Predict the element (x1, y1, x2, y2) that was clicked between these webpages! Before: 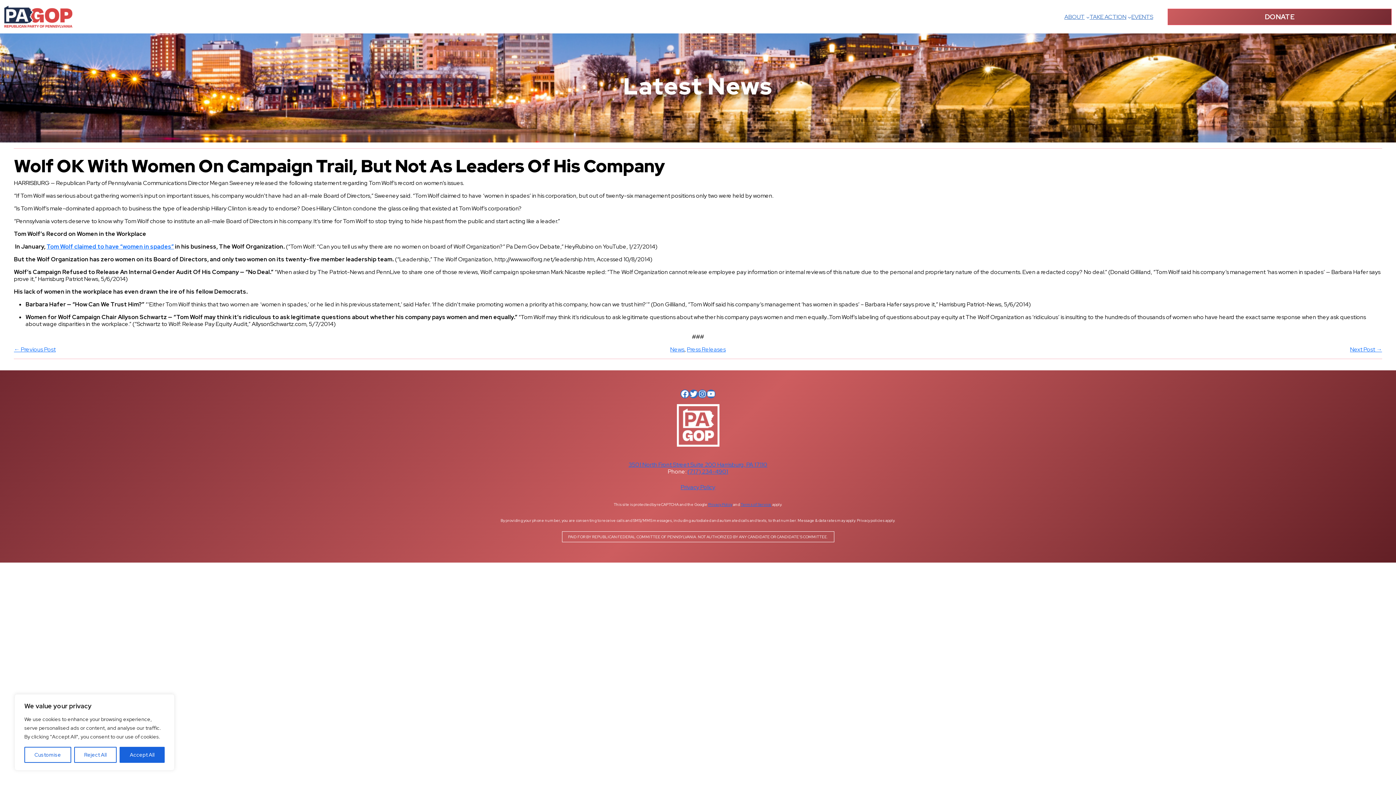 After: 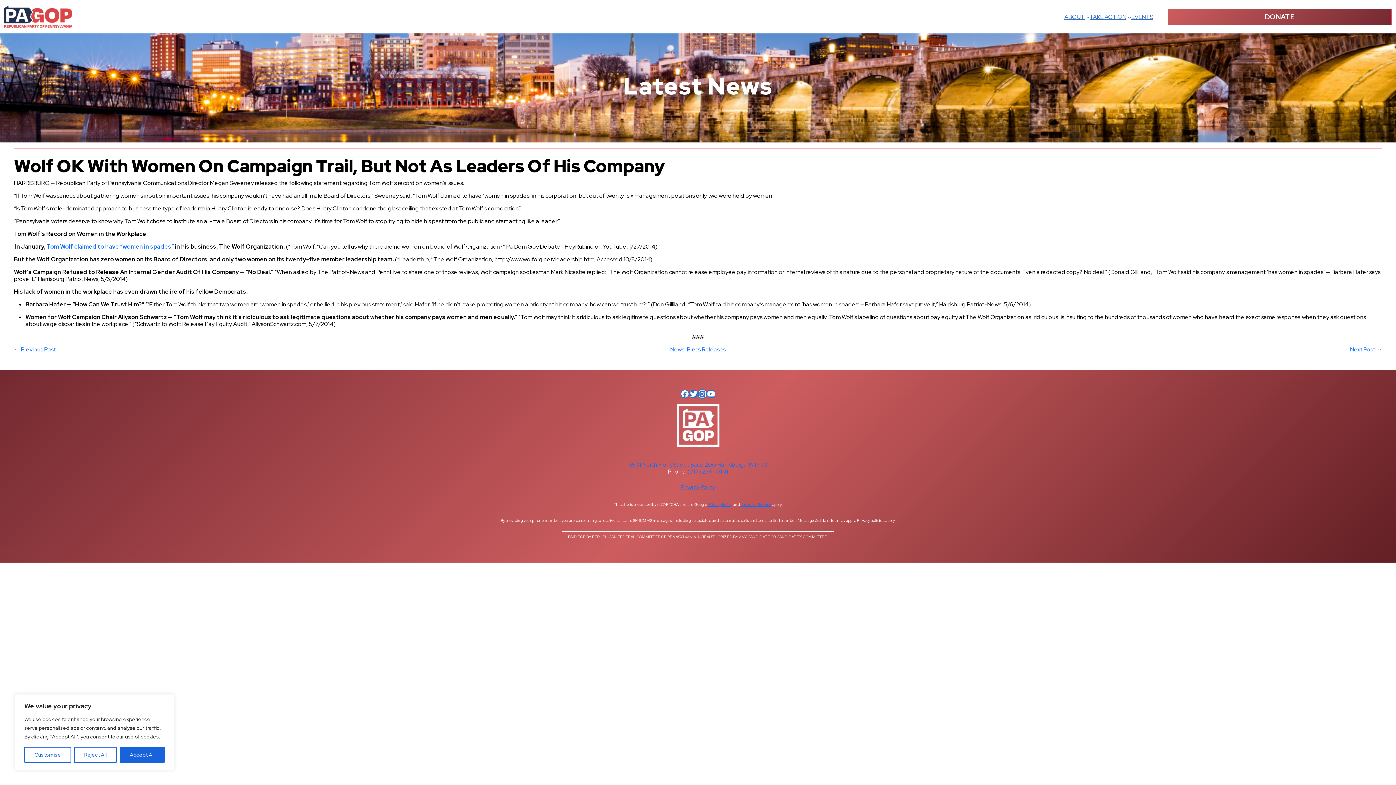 Action: bbox: (698, 389, 706, 398) label: Instagram